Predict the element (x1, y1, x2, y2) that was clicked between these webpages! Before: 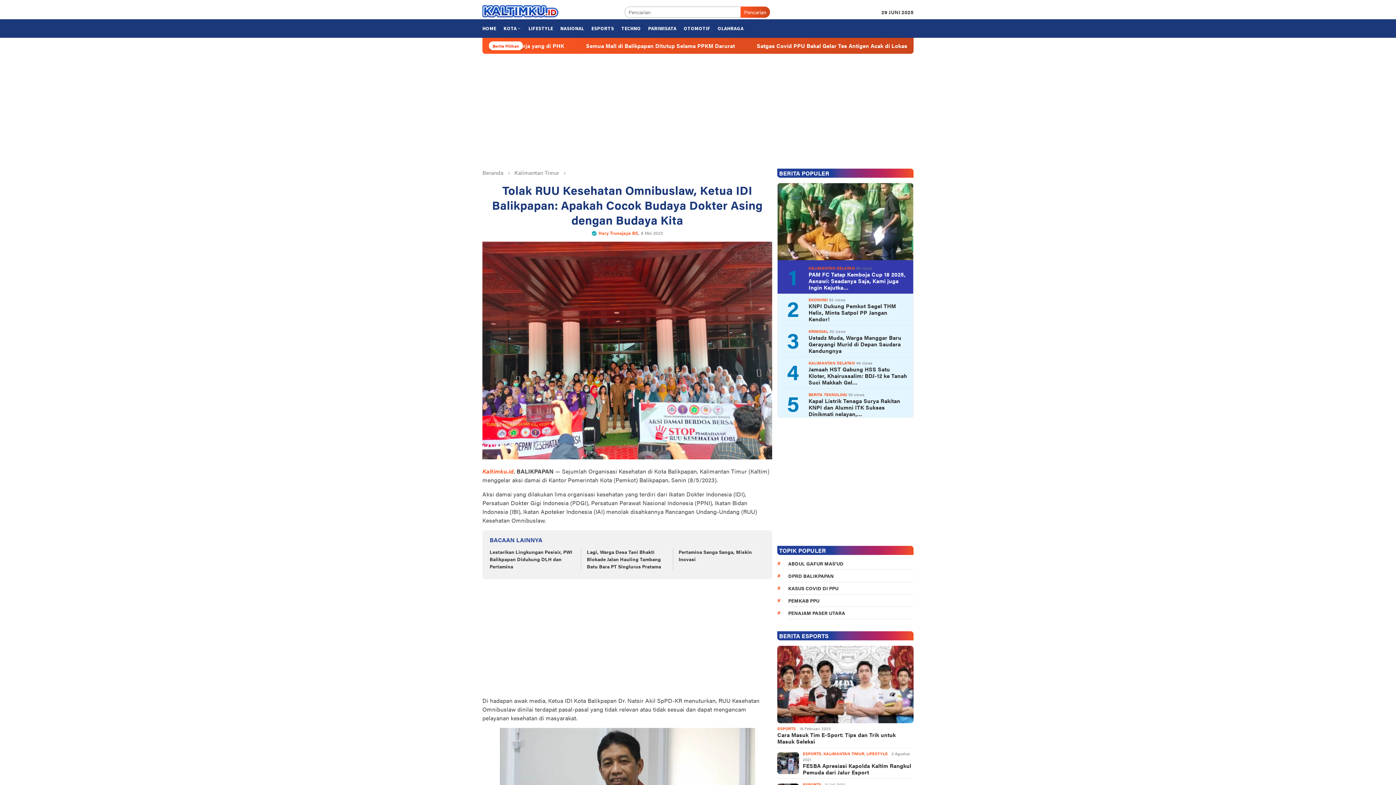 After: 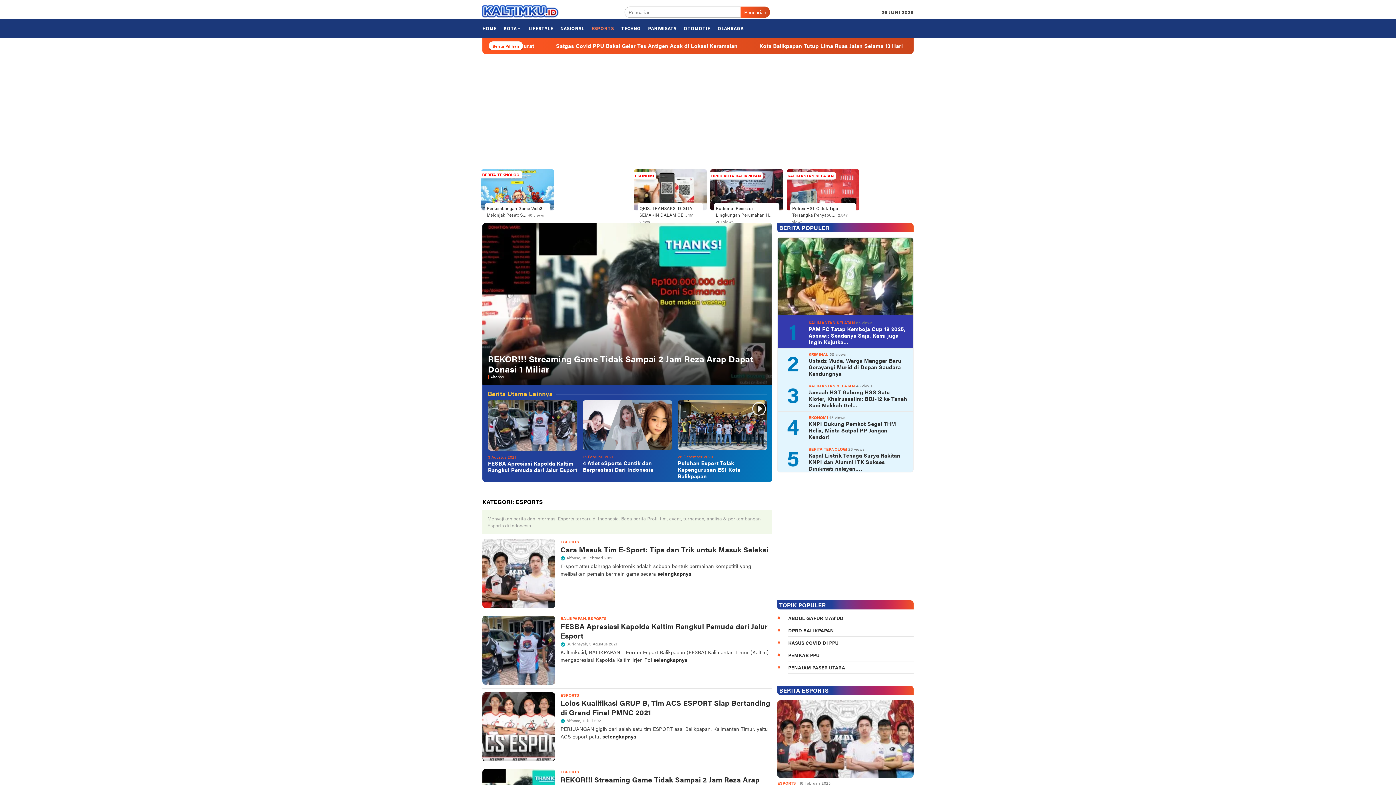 Action: label: ESPORTS bbox: (587, 19, 617, 37)